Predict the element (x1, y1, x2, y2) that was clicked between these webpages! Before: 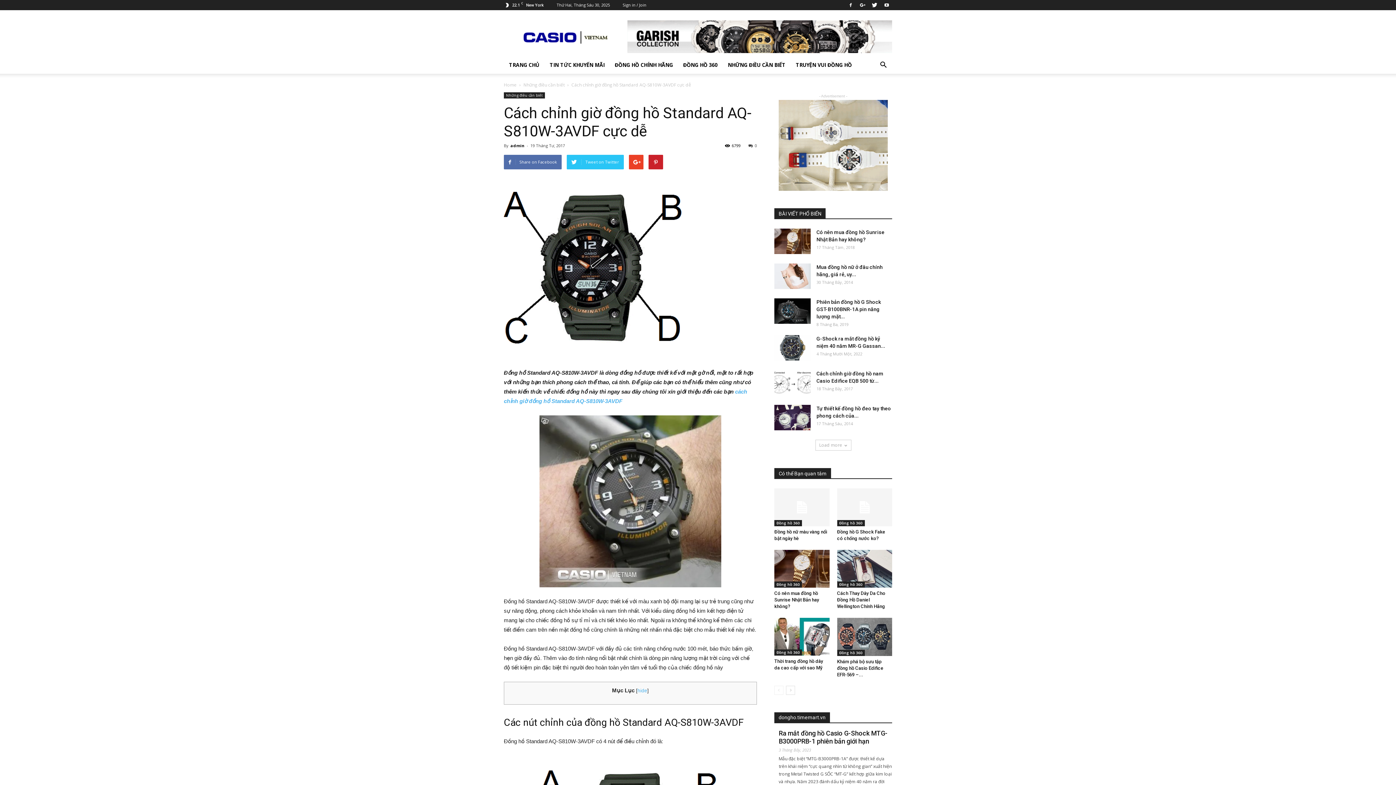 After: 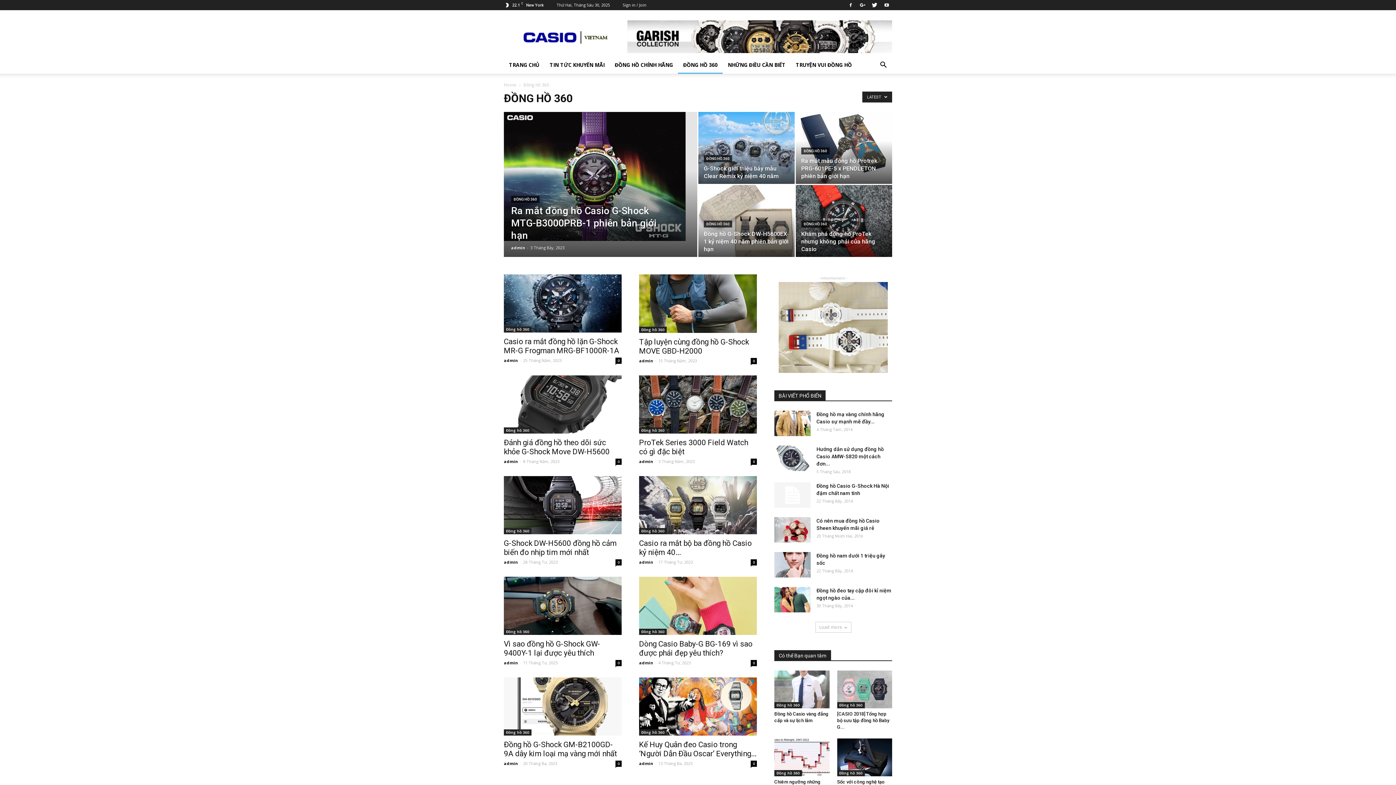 Action: bbox: (774, 649, 802, 656) label: Đồng hồ 360